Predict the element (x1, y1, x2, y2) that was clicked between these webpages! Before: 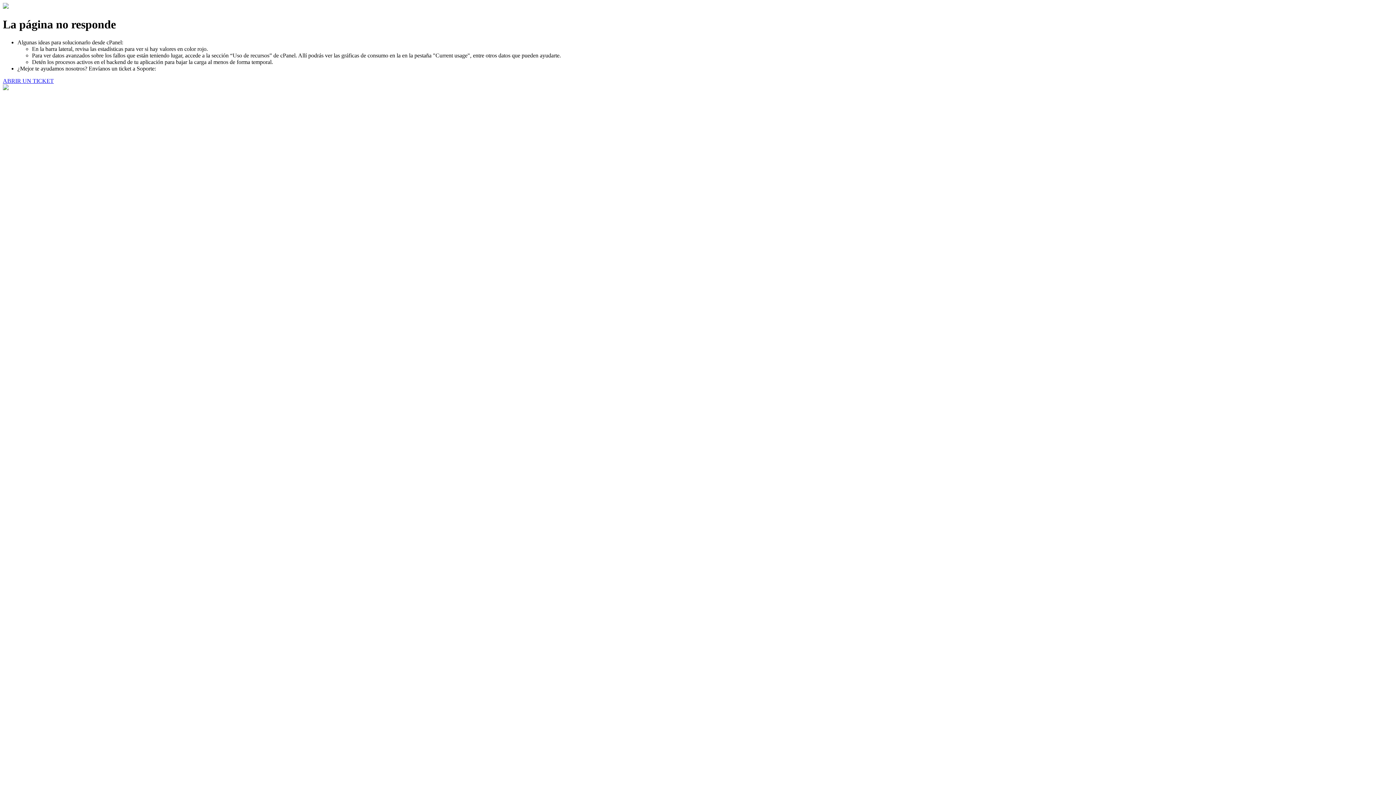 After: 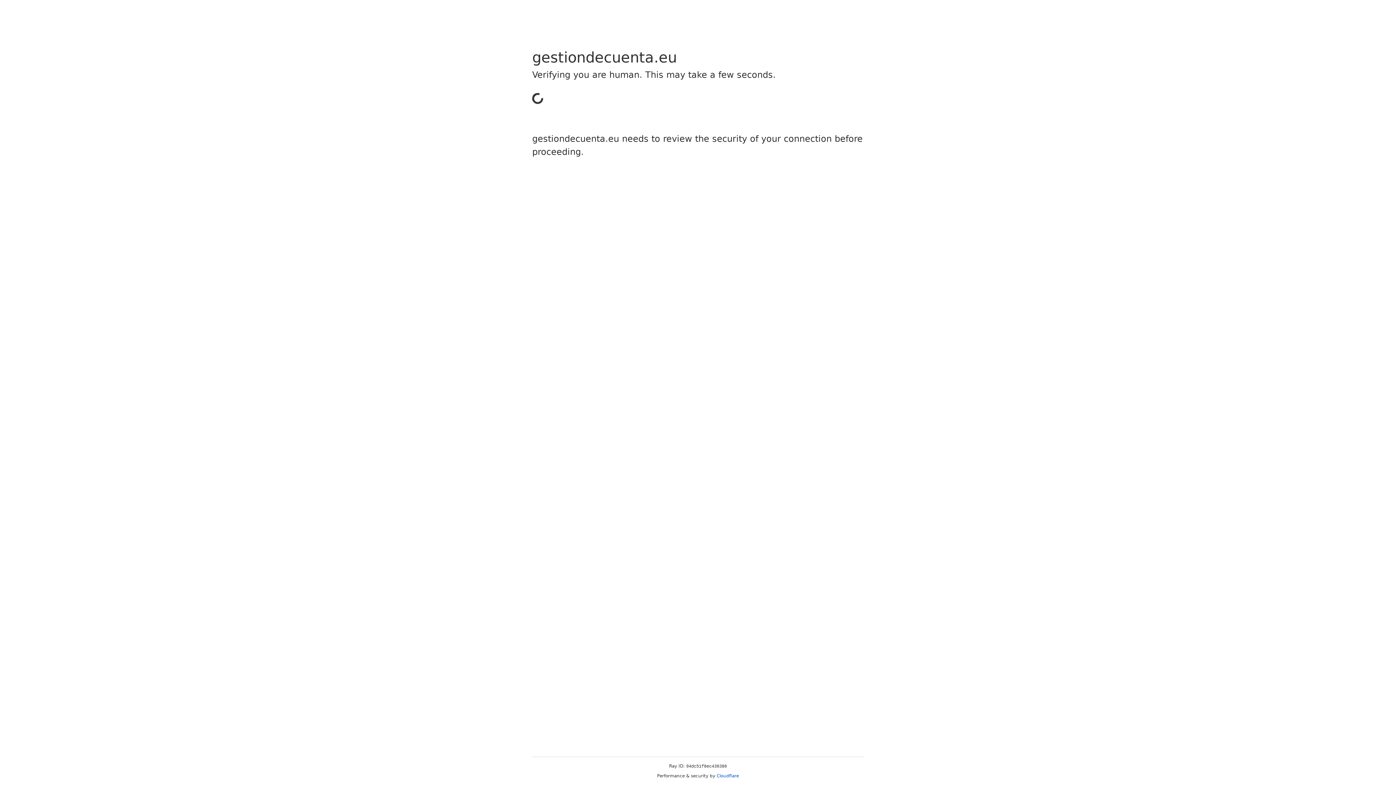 Action: label: ABRIR UN TICKET bbox: (2, 77, 53, 83)